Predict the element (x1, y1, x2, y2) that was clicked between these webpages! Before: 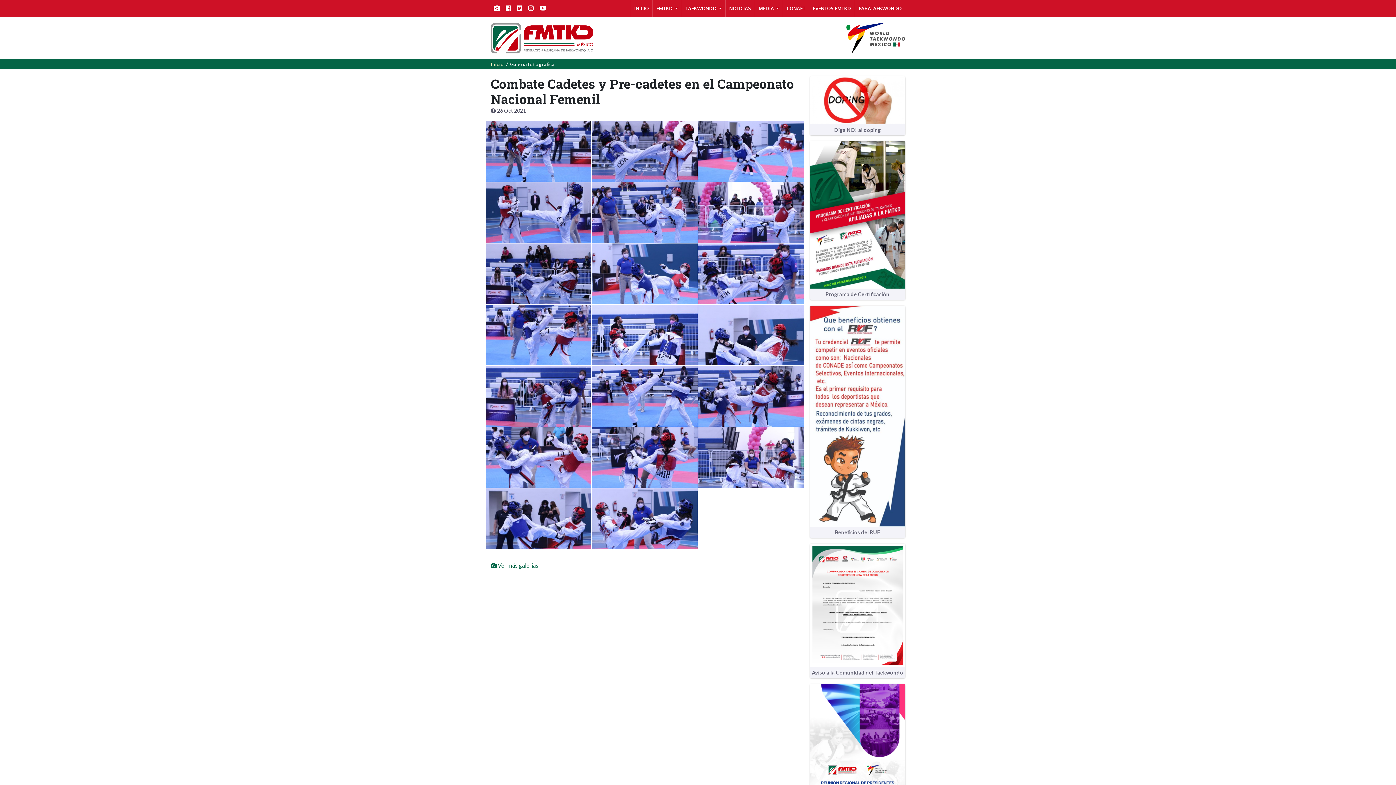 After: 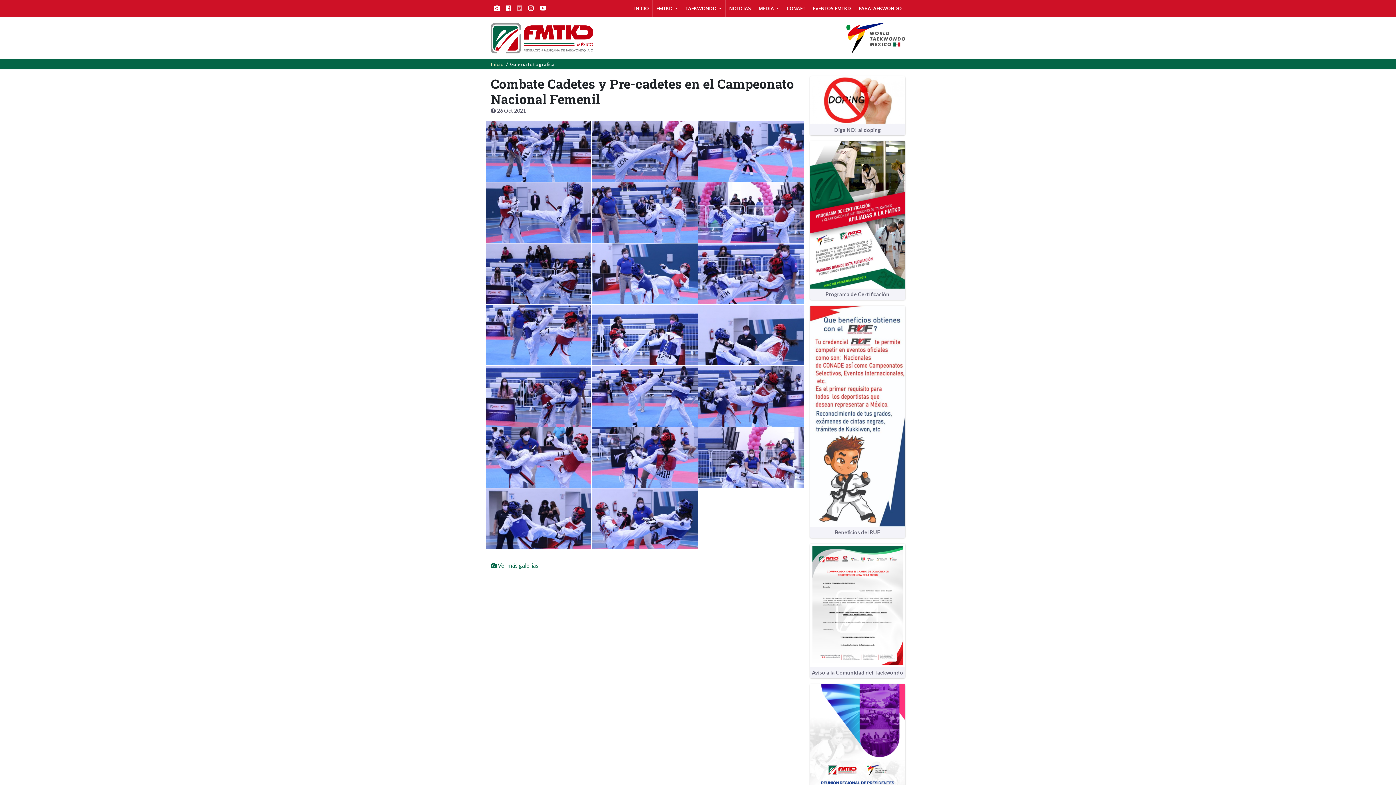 Action: bbox: (517, 5, 522, 11)